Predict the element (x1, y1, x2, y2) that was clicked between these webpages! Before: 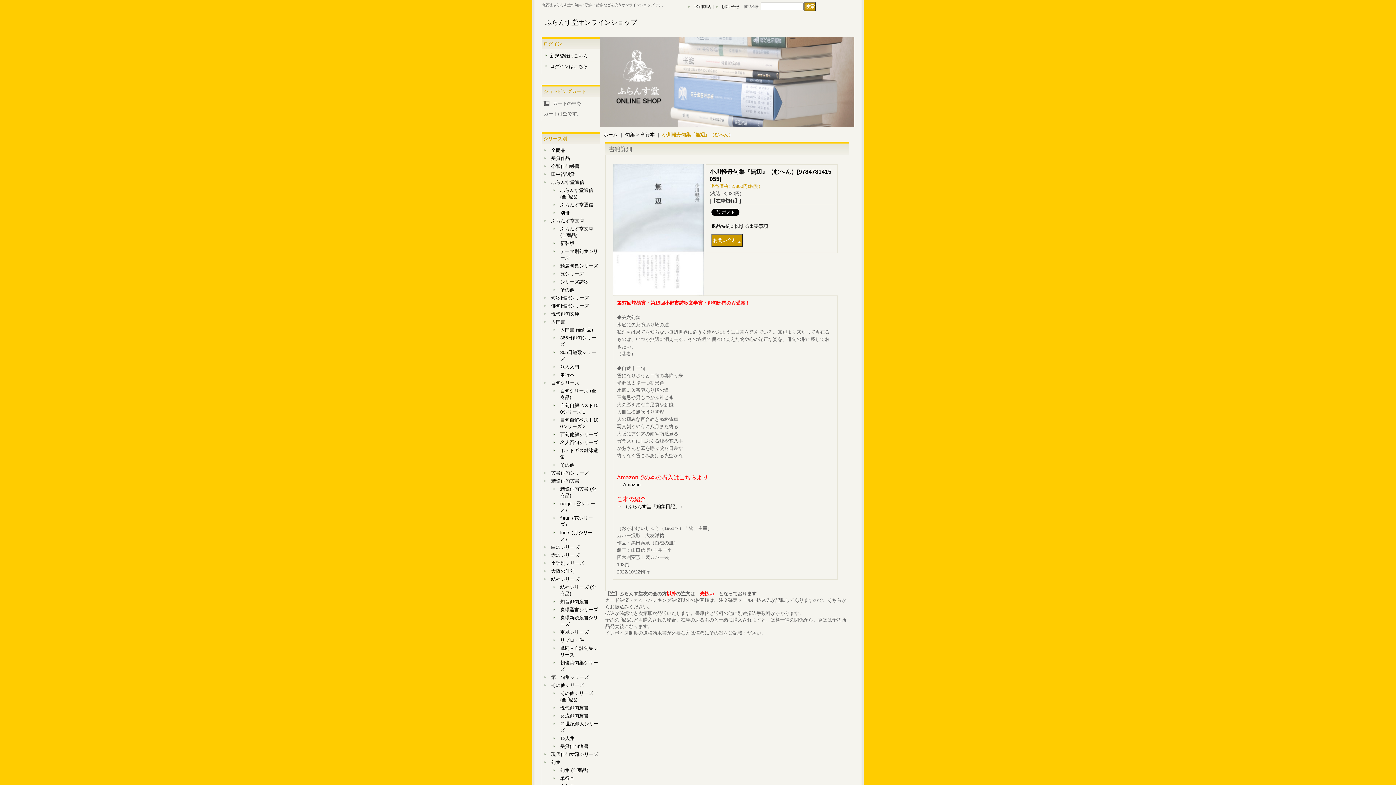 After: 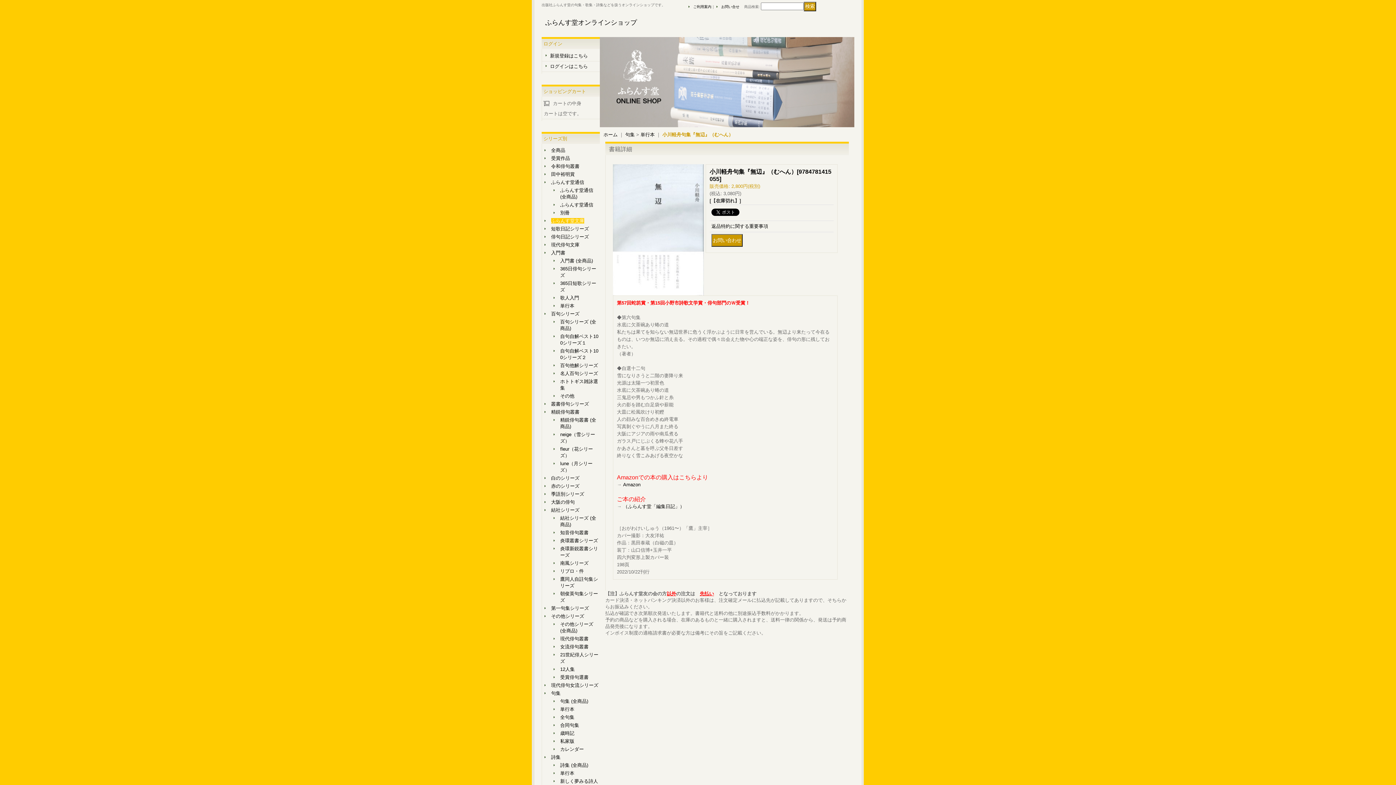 Action: bbox: (551, 218, 584, 223) label: ふらんす堂文庫